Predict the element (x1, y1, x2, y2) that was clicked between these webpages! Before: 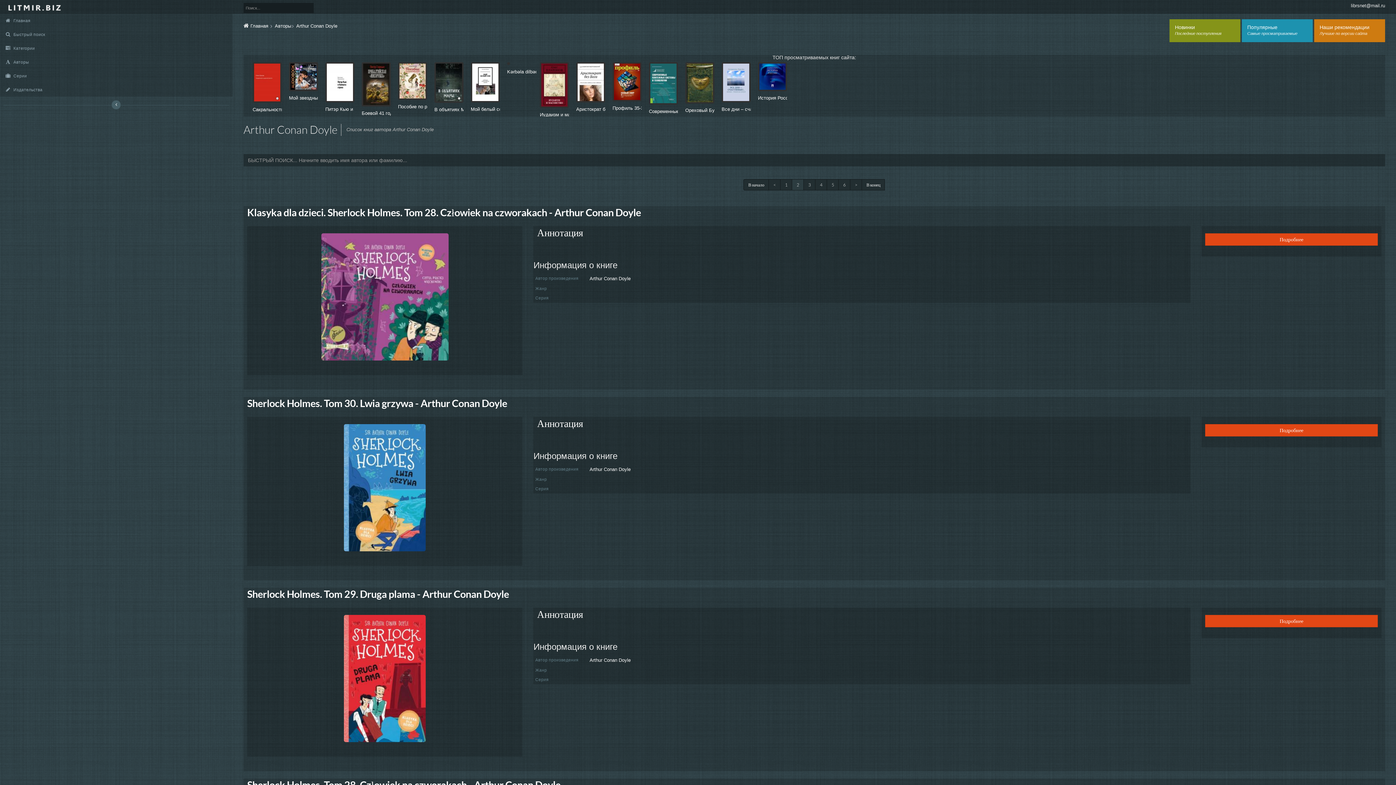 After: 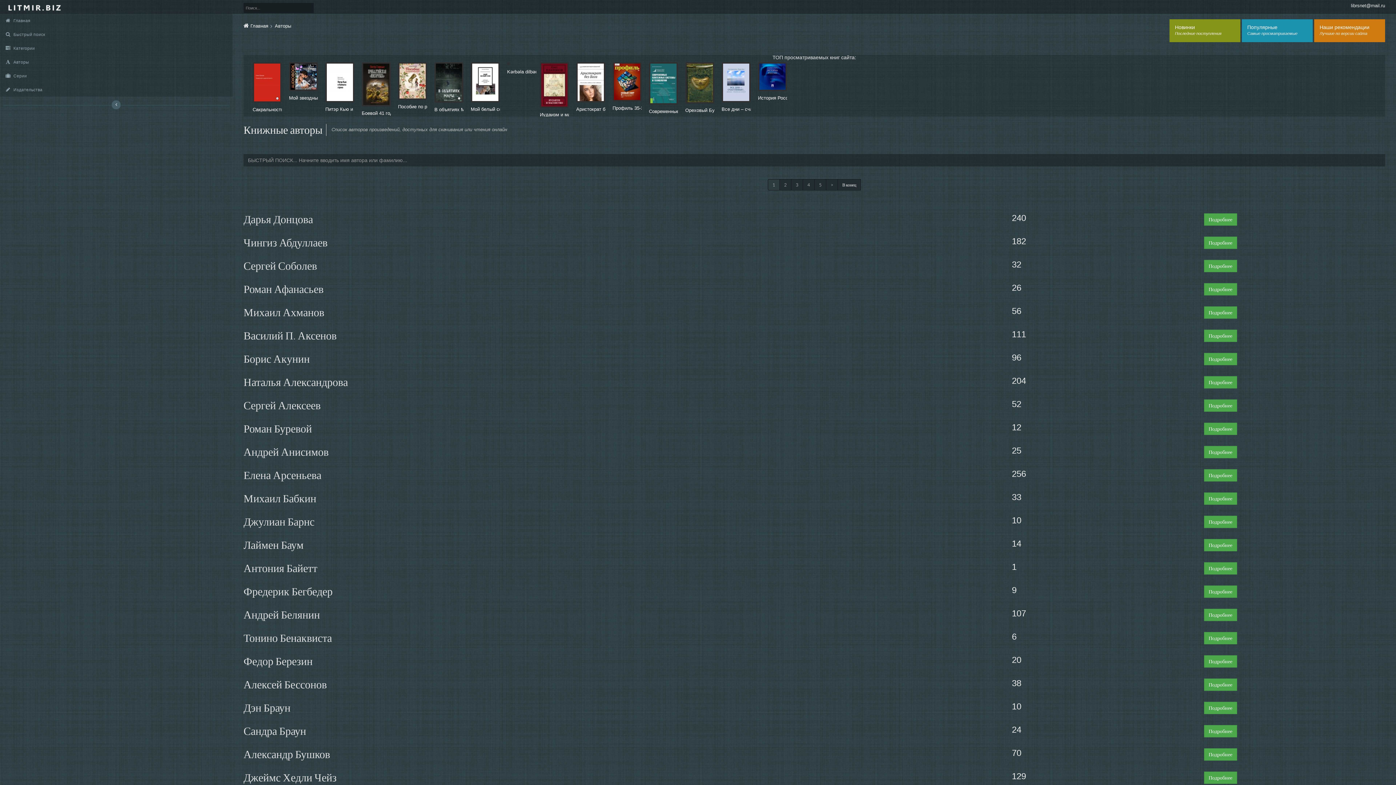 Action: bbox: (0, 55, 232, 69) label: Авторы